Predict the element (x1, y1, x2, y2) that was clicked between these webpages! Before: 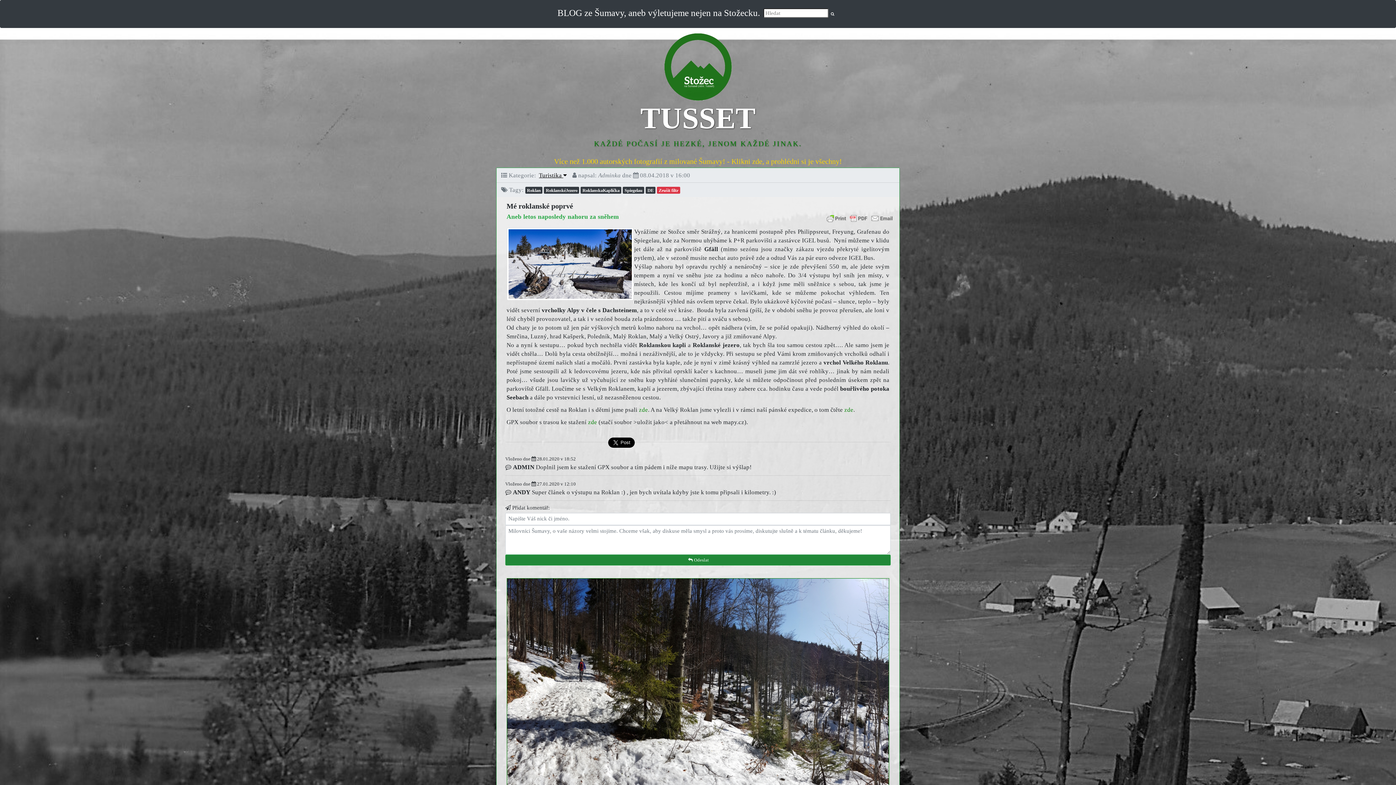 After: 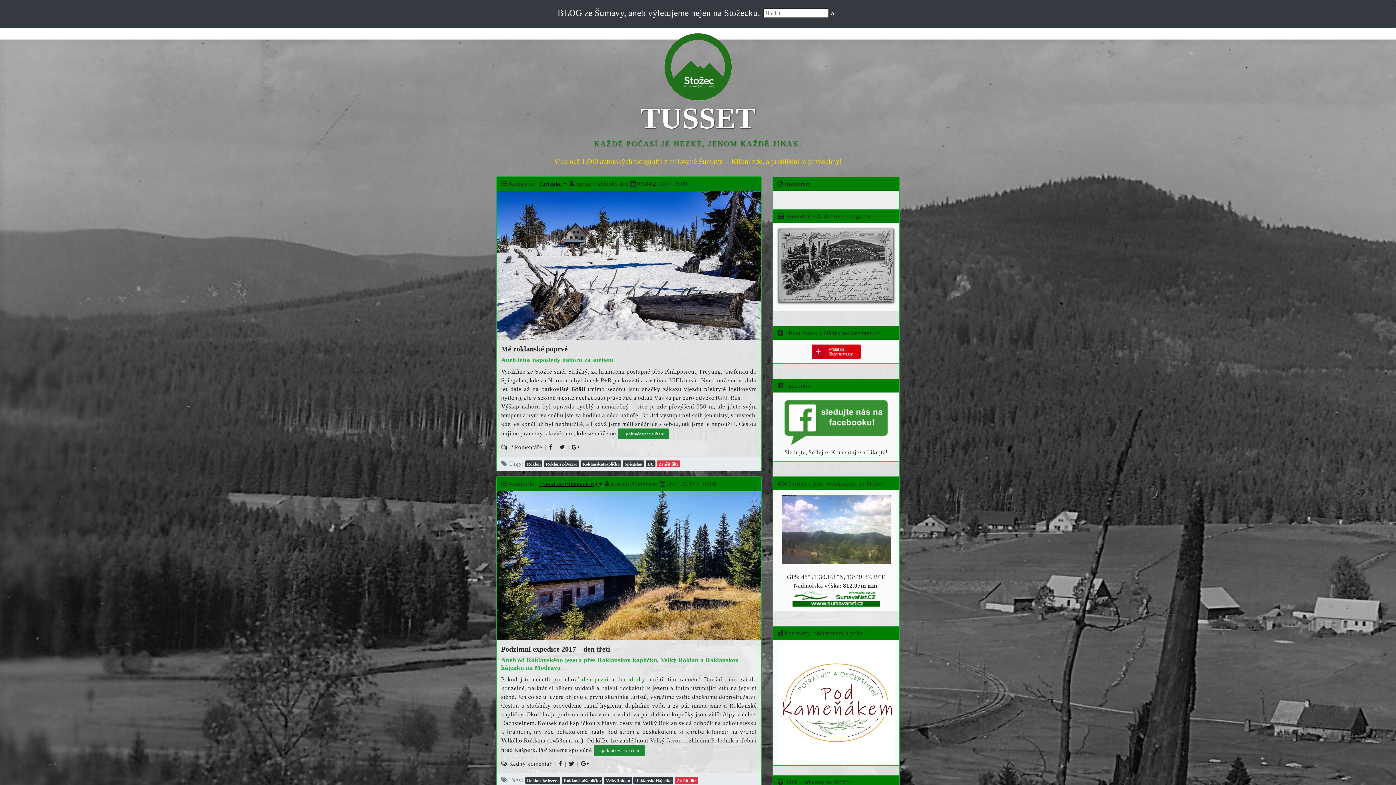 Action: label: RoklanskaKaplička bbox: (580, 186, 621, 193)